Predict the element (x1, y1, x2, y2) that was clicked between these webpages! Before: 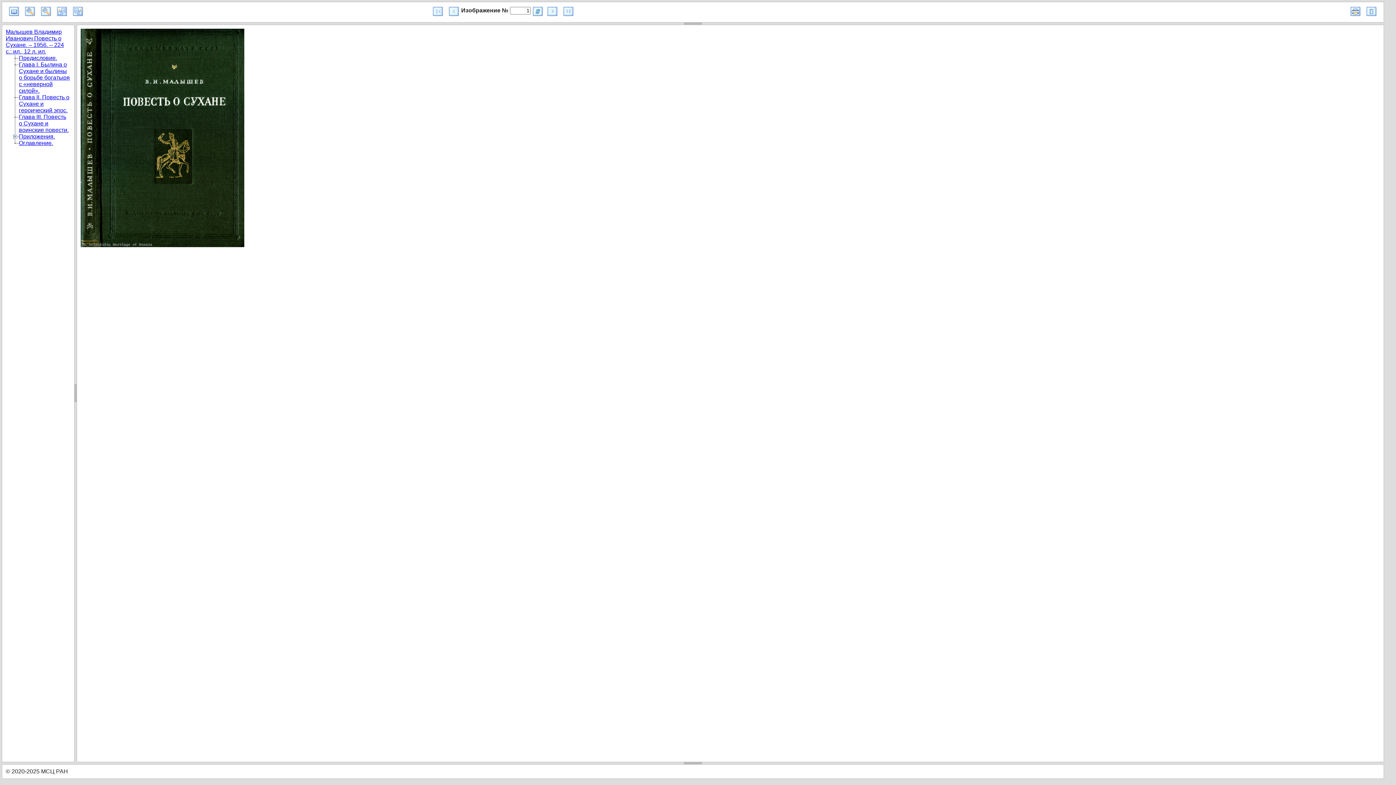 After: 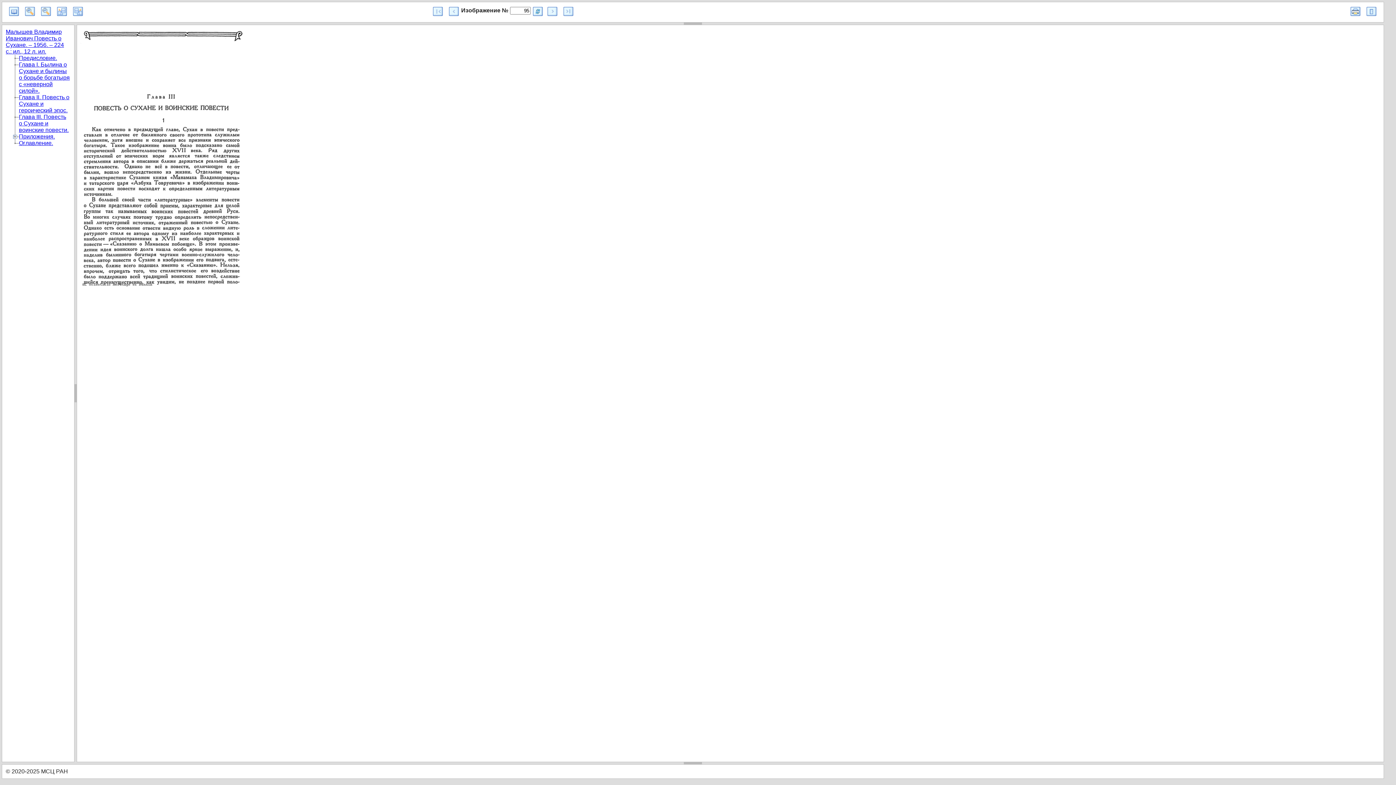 Action: label: Глава III. Повесть о Сухане и воинские повести. bbox: (18, 113, 68, 133)